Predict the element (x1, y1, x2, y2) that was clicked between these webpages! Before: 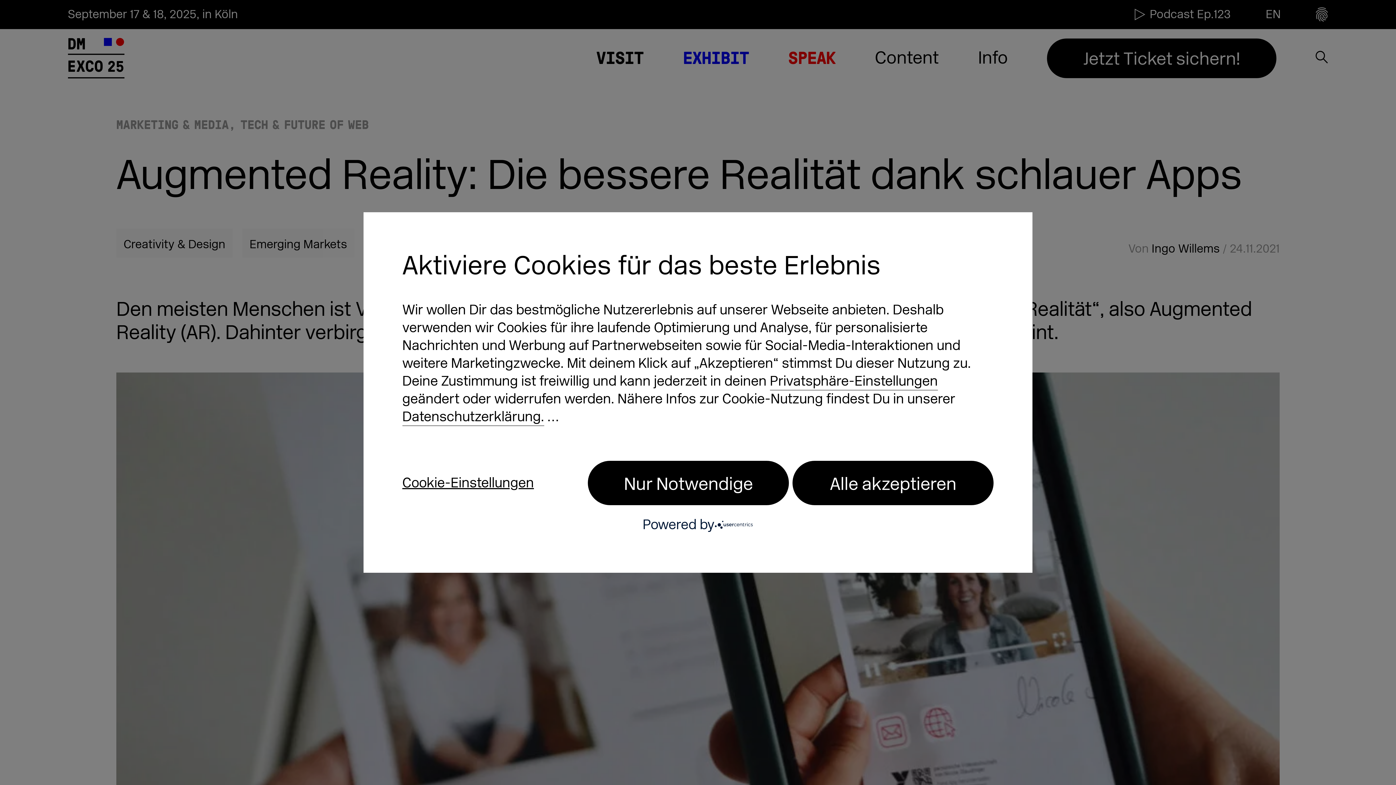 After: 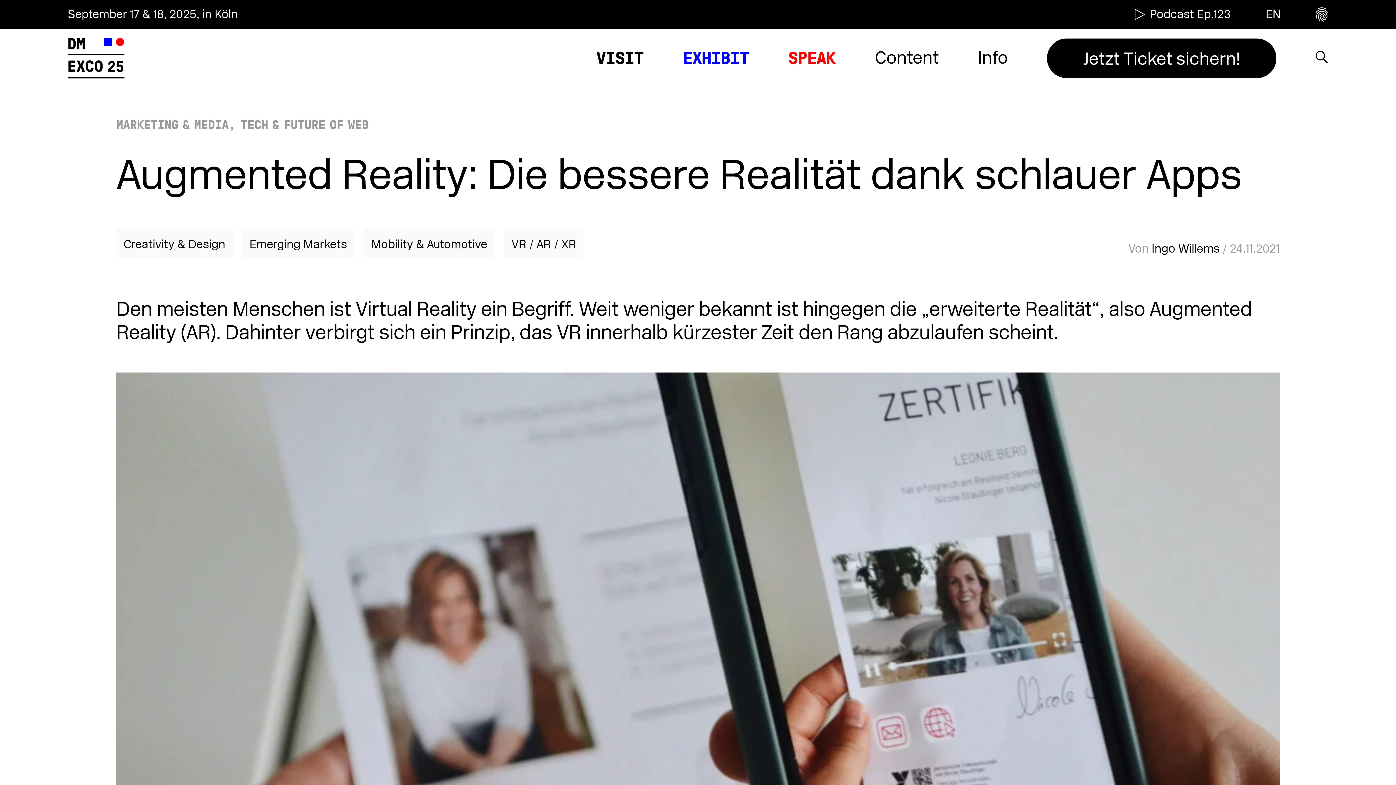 Action: label: Nur Notwendige bbox: (588, 461, 789, 505)